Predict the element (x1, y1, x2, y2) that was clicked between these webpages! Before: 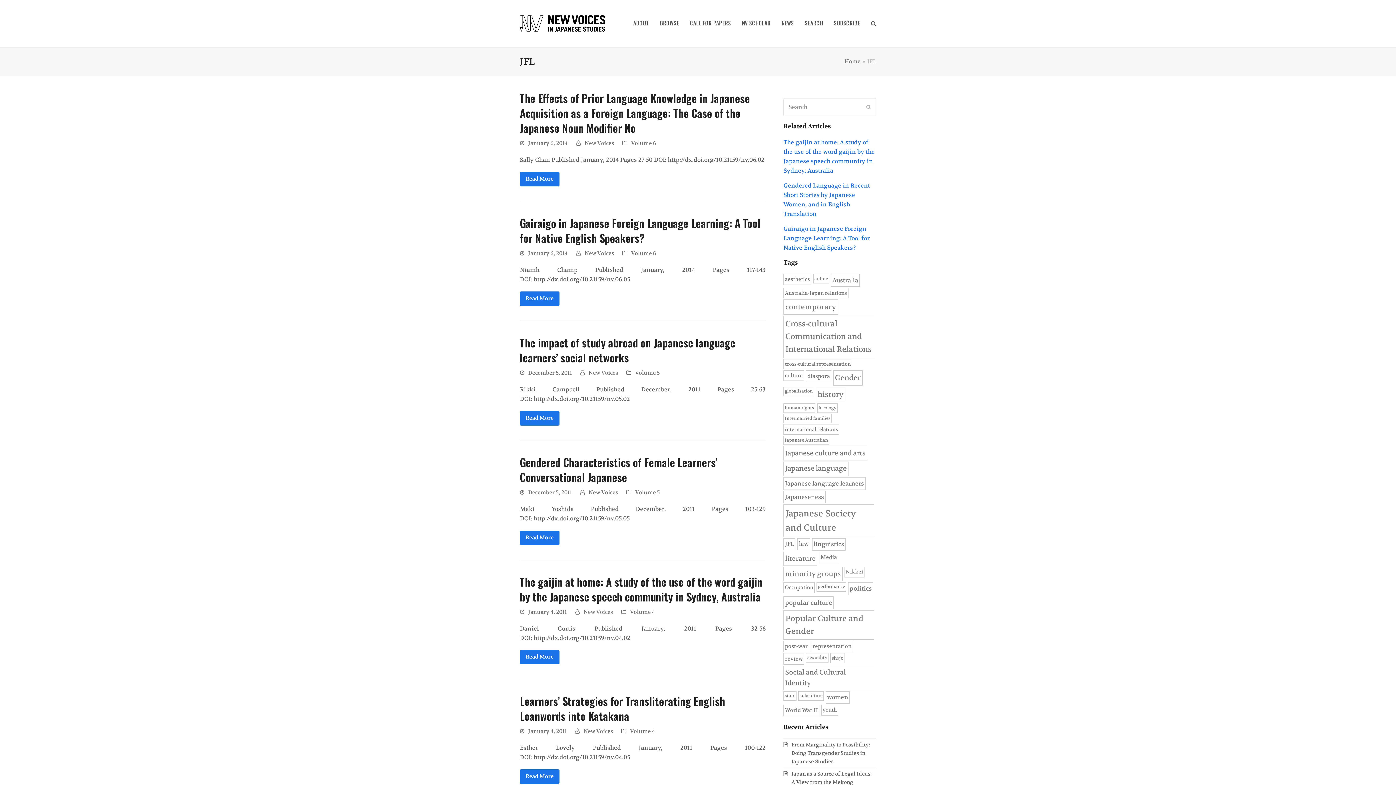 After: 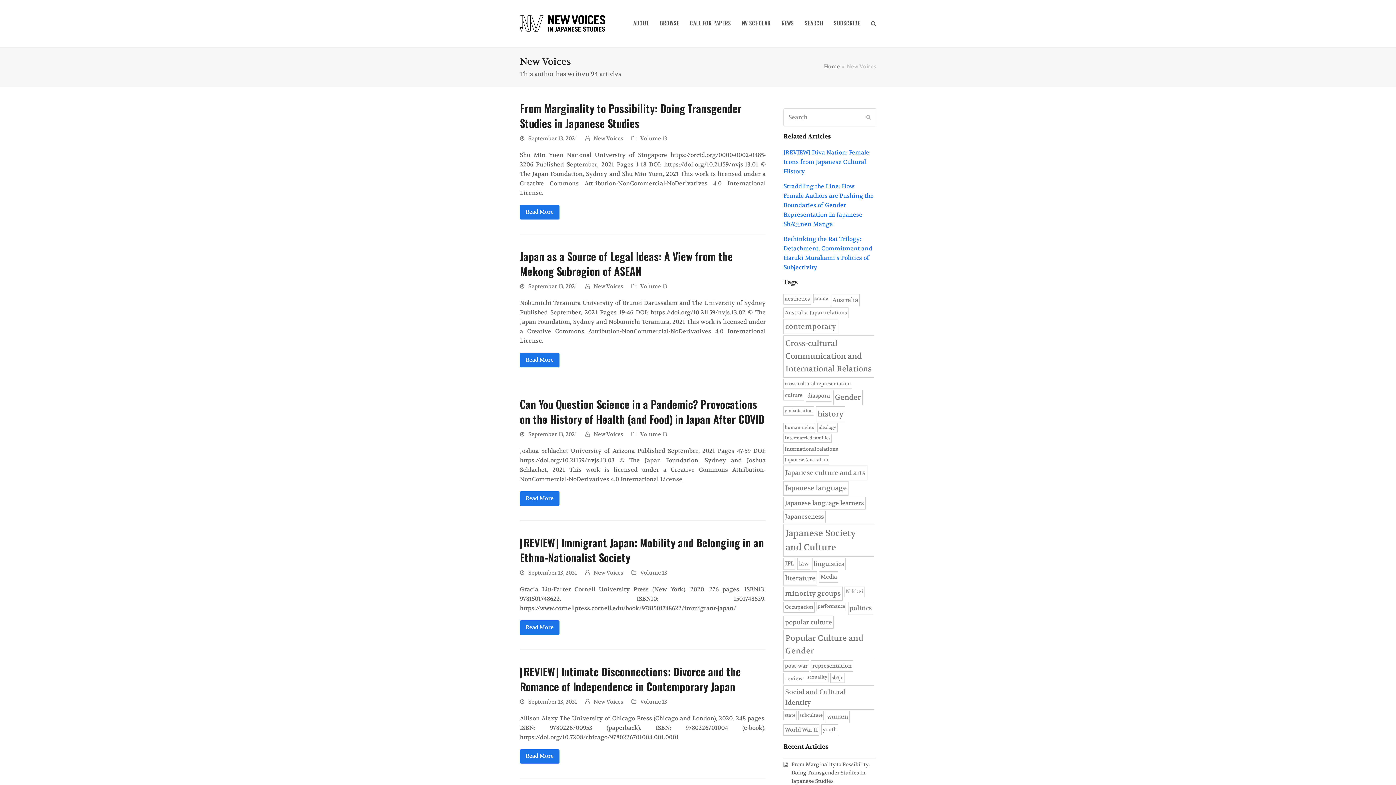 Action: label: New Voices bbox: (583, 608, 613, 615)